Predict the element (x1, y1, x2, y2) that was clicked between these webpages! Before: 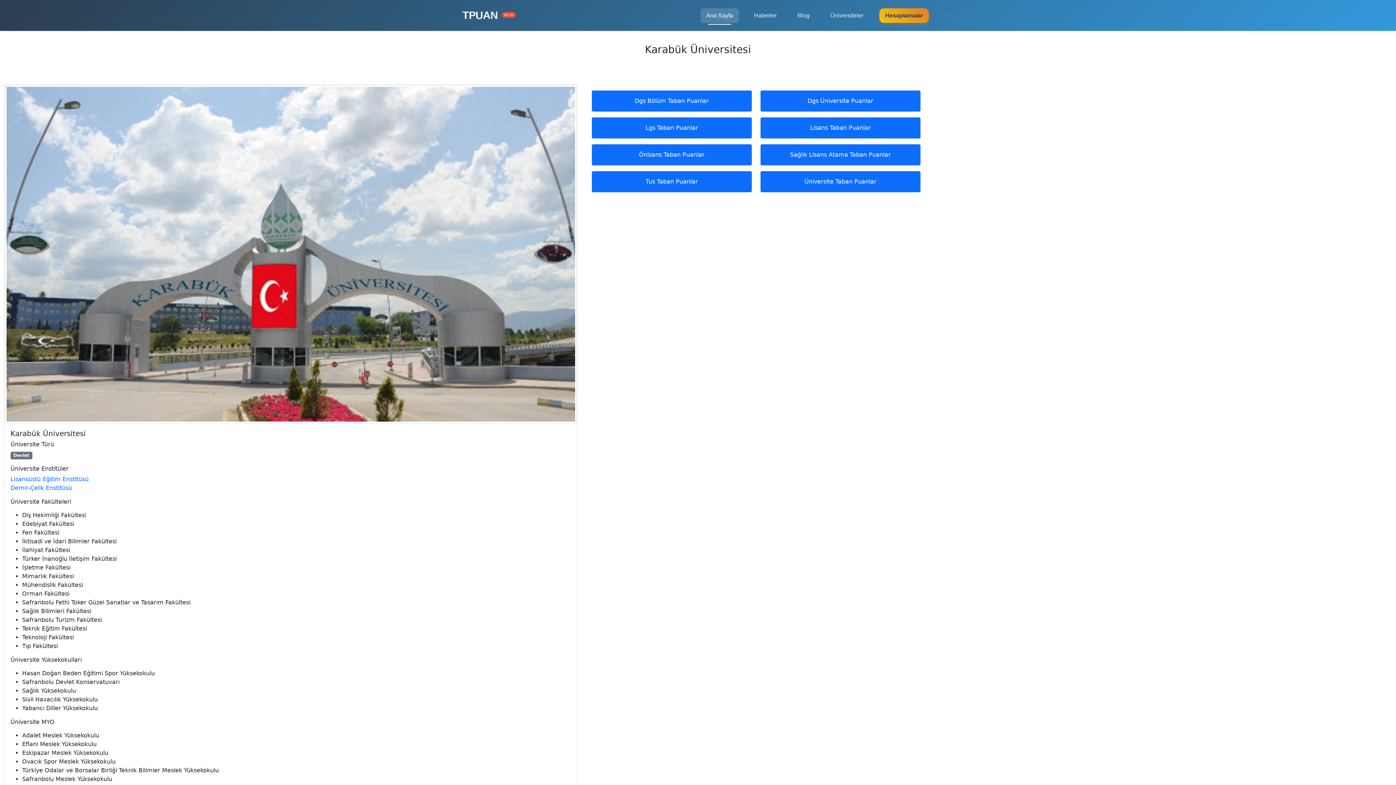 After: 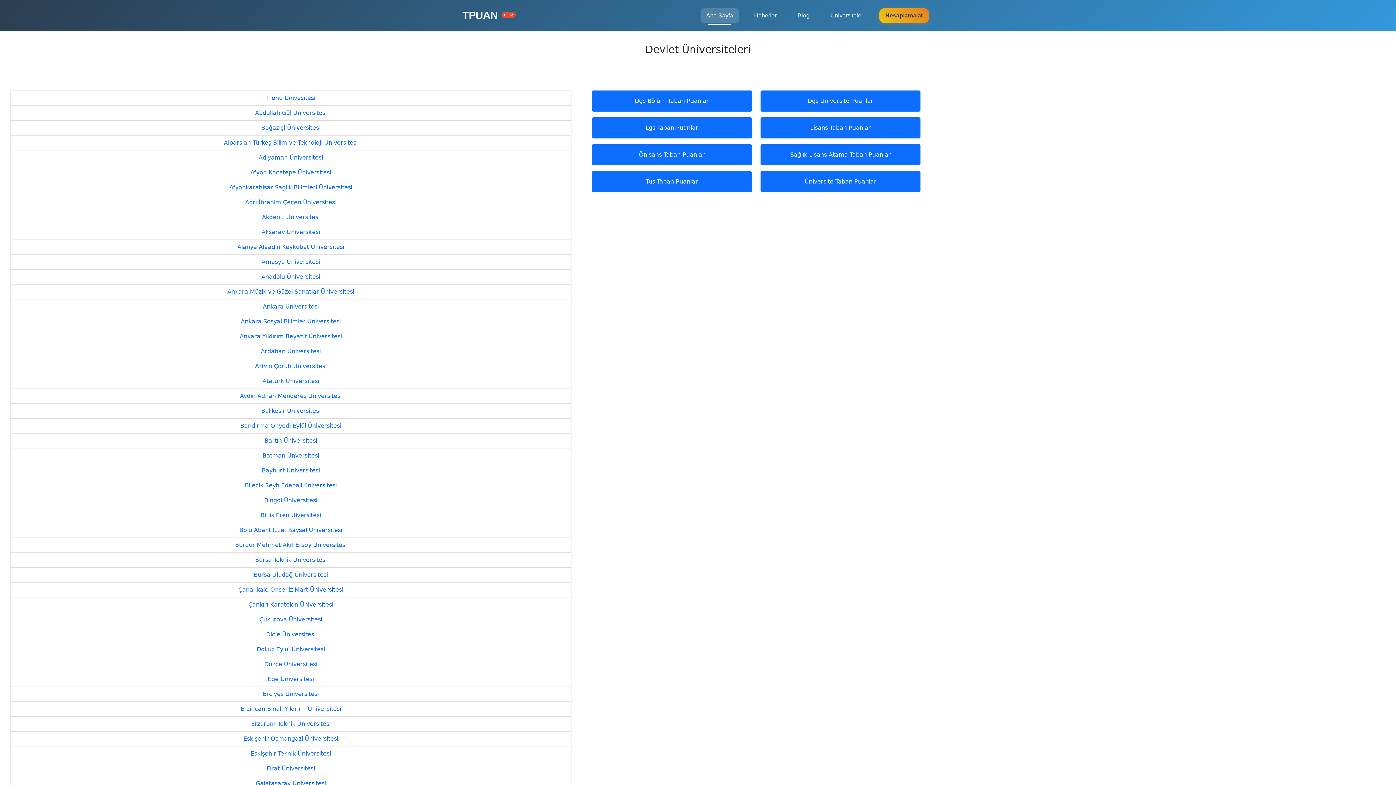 Action: label: Devlet bbox: (10, 452, 32, 459)